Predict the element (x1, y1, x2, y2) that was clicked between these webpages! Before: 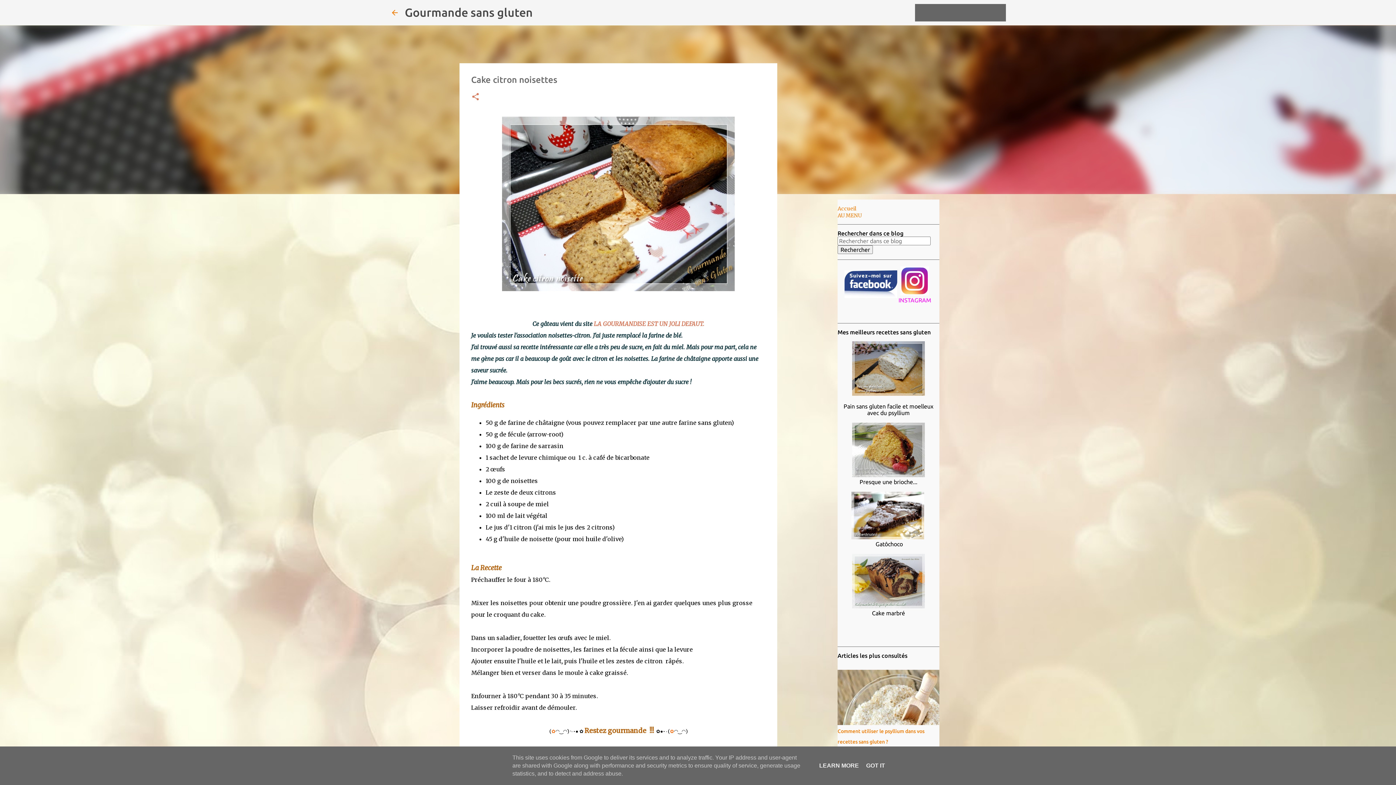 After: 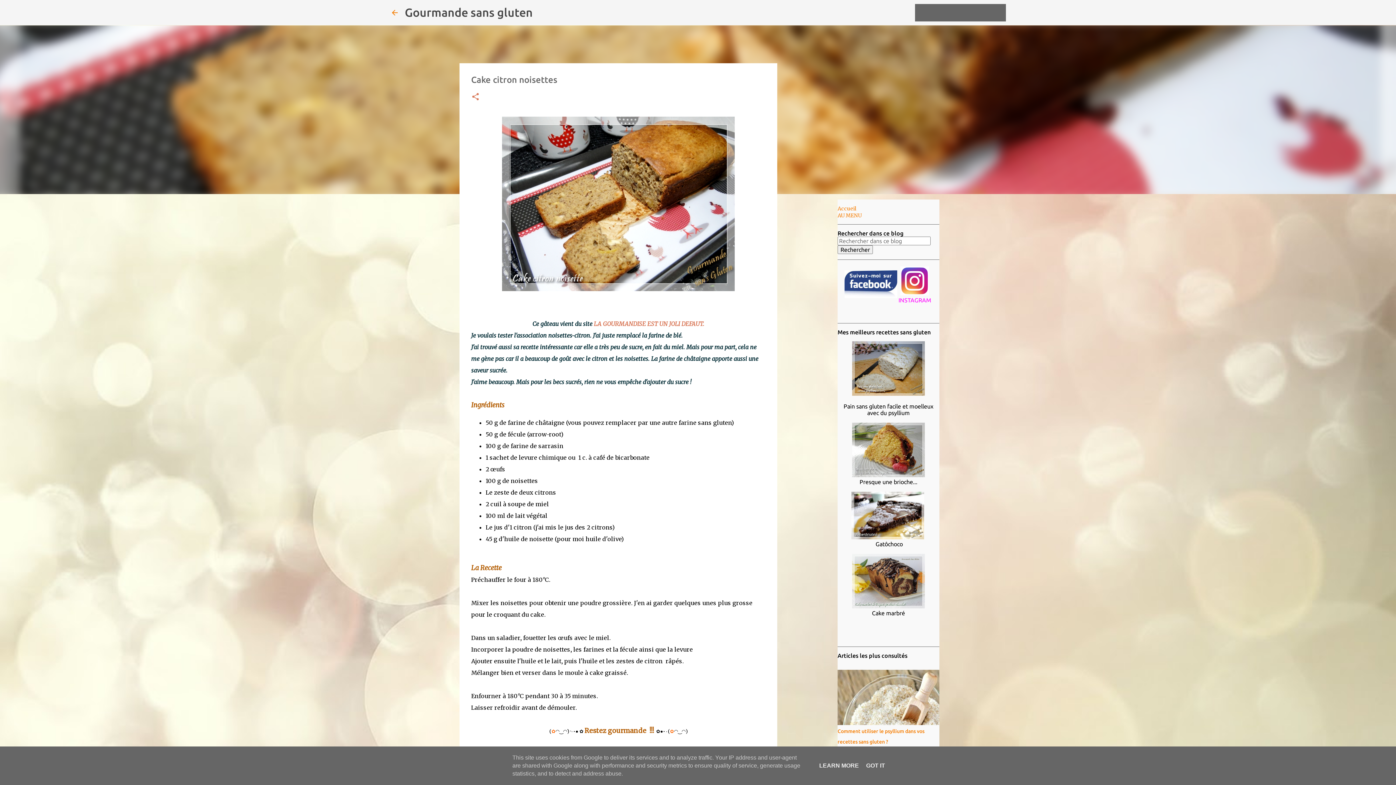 Action: label:  LA GOURMANDISE EST UN JOLI DEFAUT. bbox: (592, 320, 704, 327)